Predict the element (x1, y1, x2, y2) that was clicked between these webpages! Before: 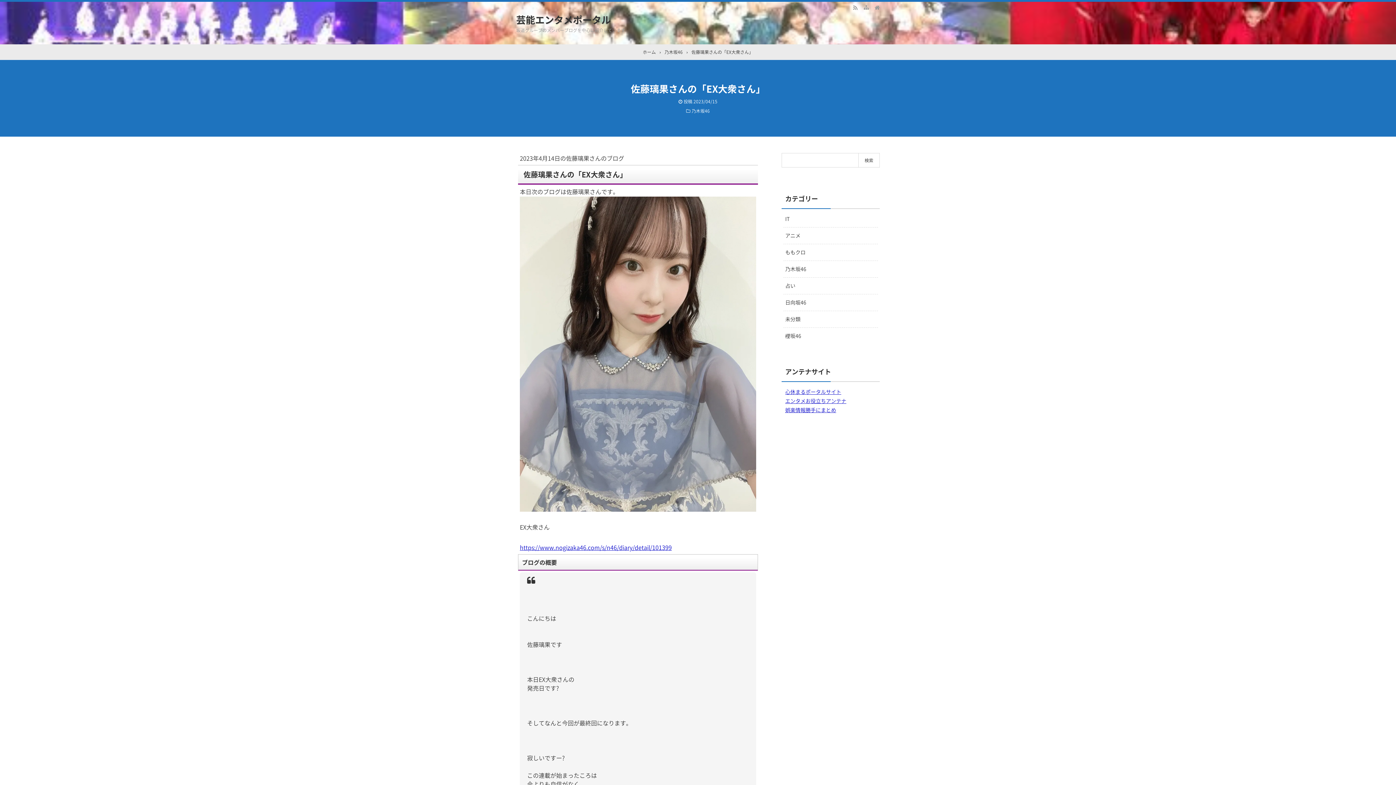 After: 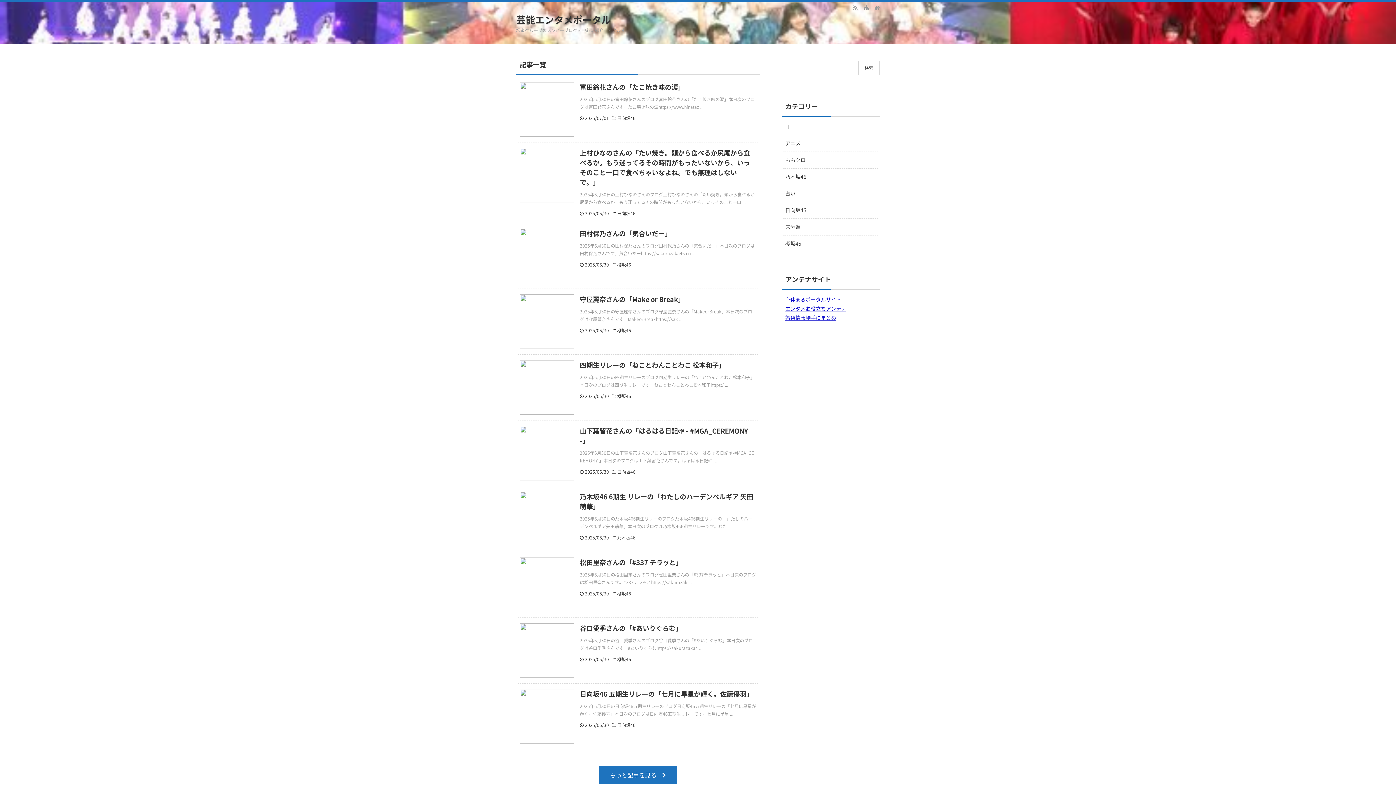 Action: bbox: (0, 1, 1396, 44)